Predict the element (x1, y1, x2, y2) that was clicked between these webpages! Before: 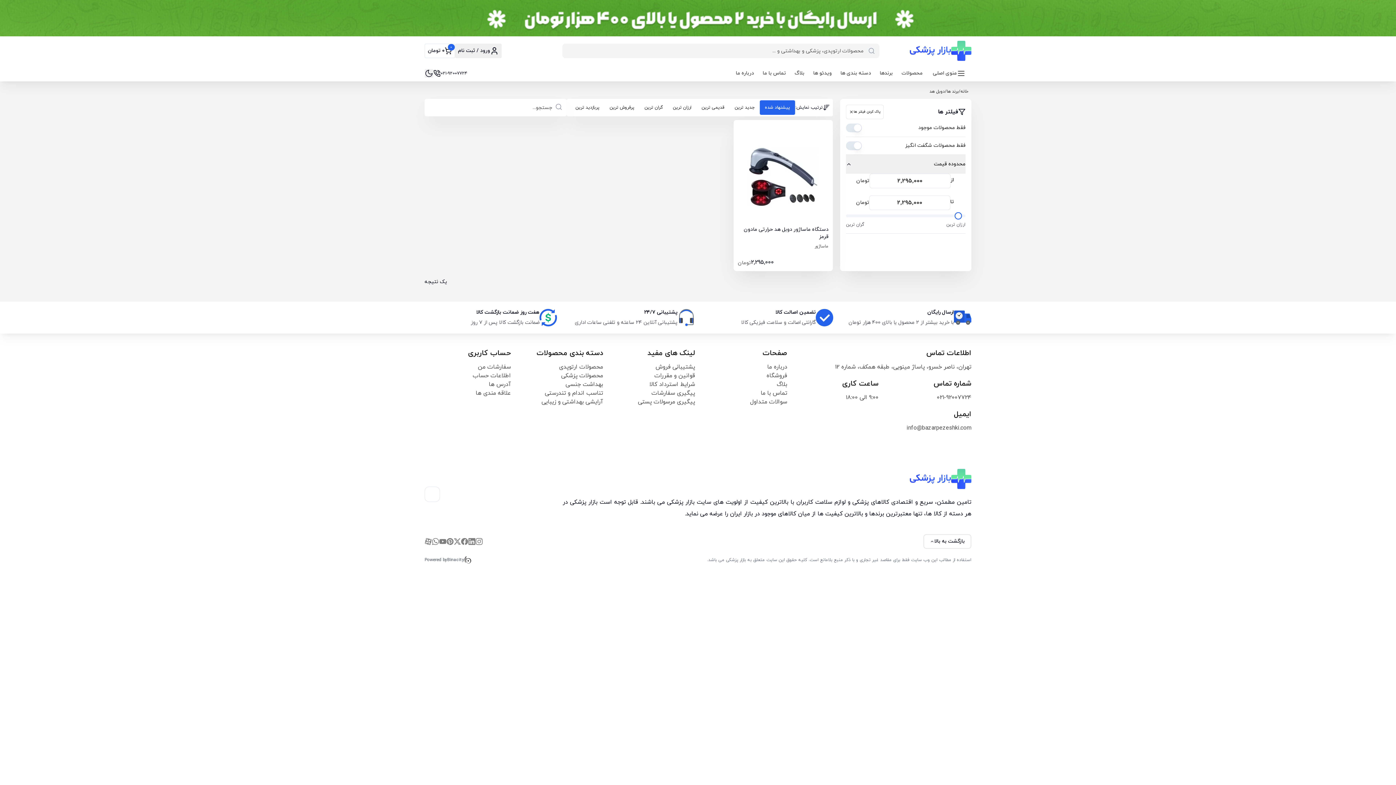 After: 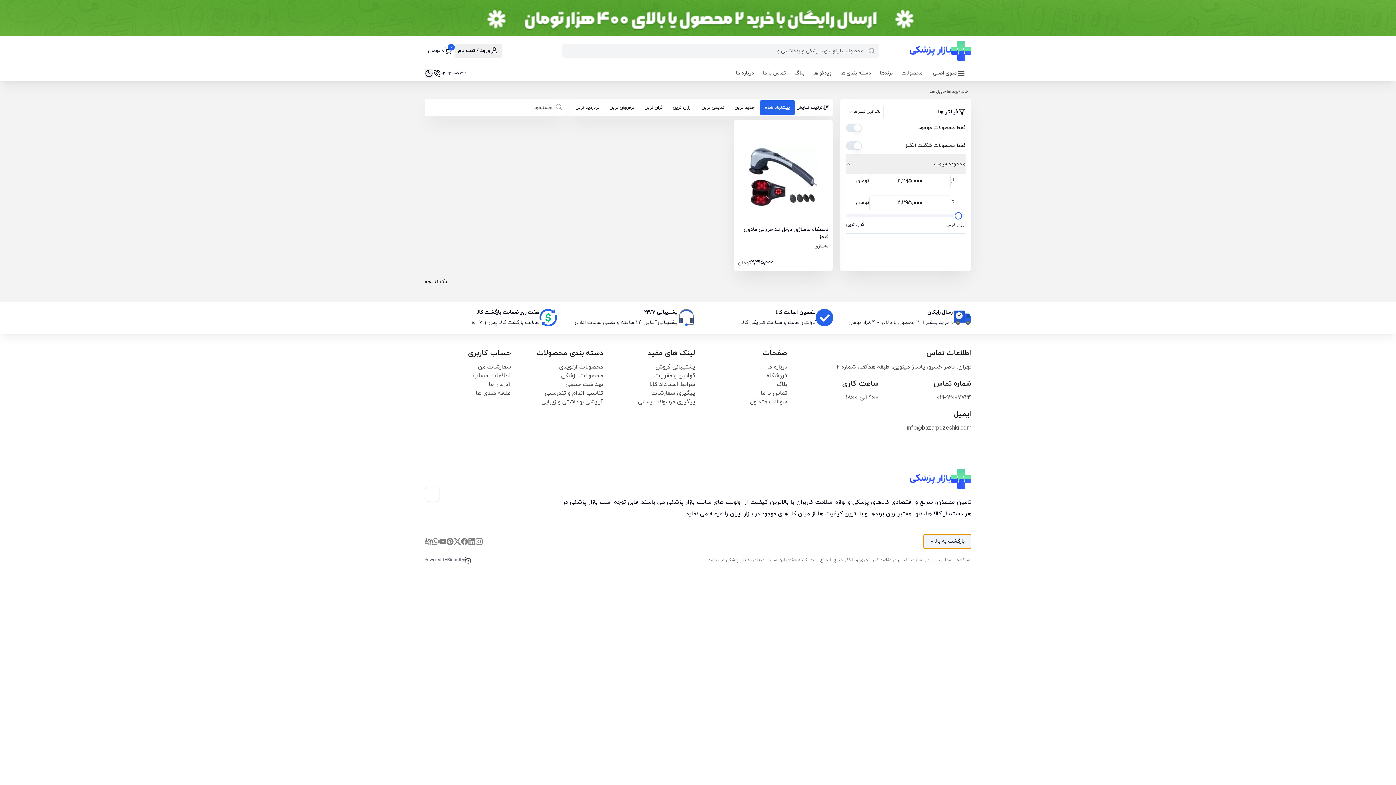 Action: label: بازگشت به بالا bbox: (923, 534, 971, 549)